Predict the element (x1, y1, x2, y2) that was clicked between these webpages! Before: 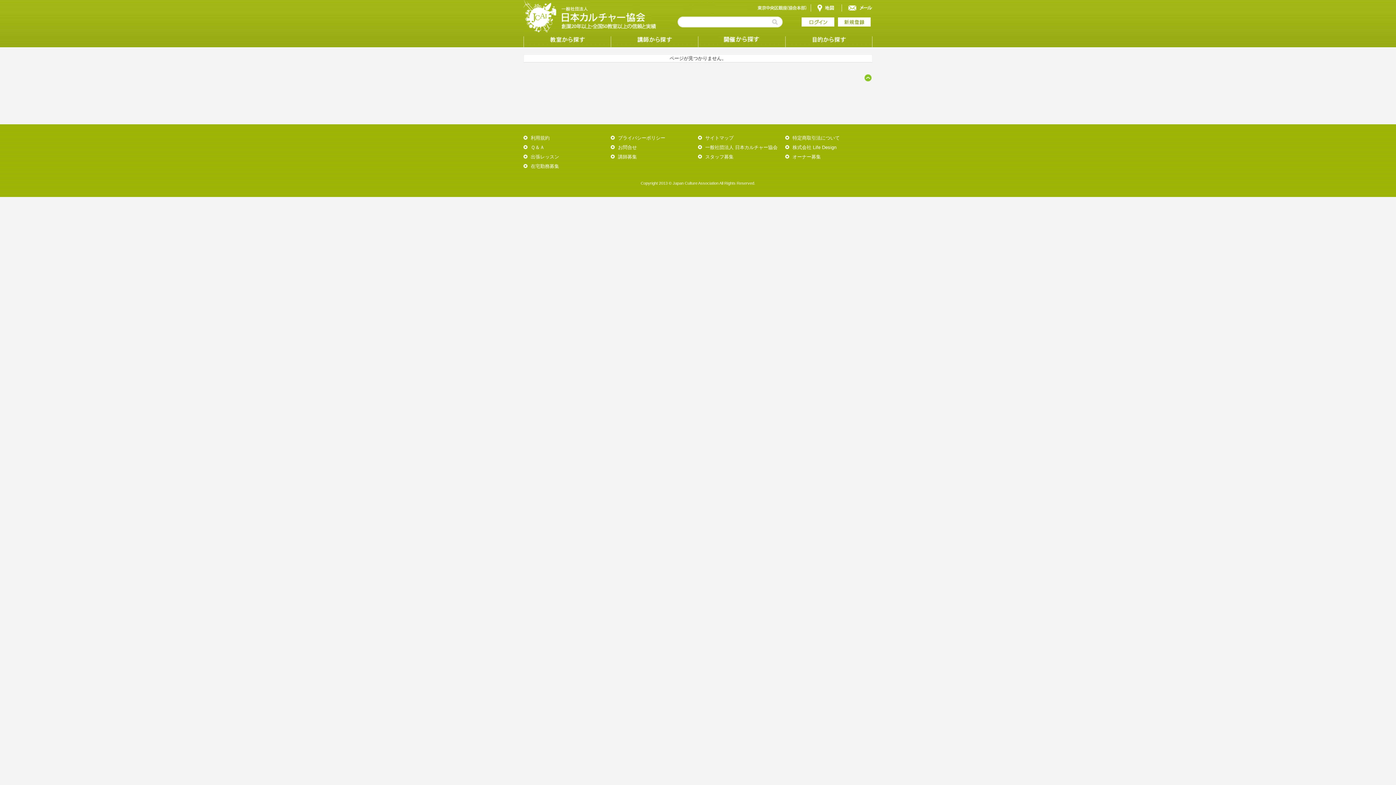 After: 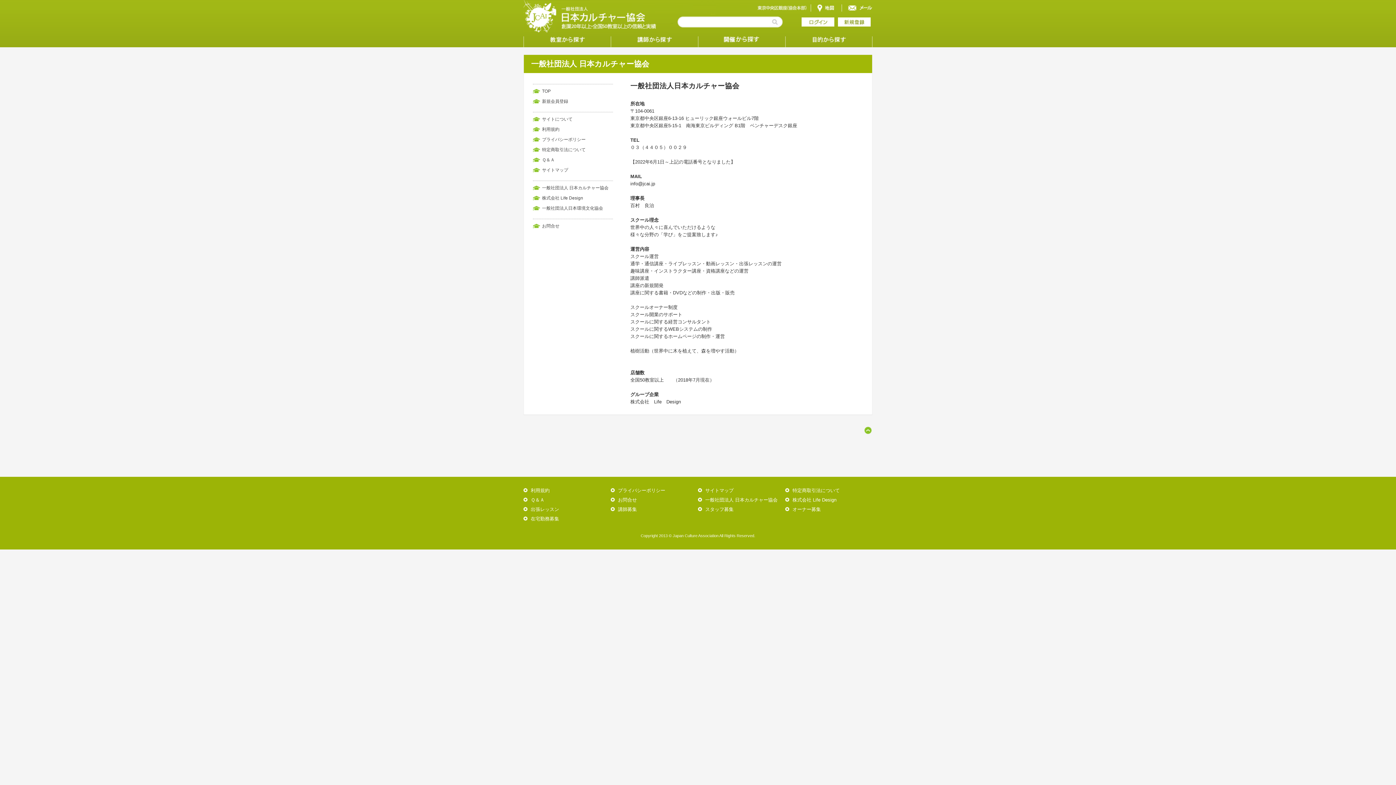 Action: label: 一般社団法人 日本カルチャー協会 bbox: (705, 144, 777, 150)